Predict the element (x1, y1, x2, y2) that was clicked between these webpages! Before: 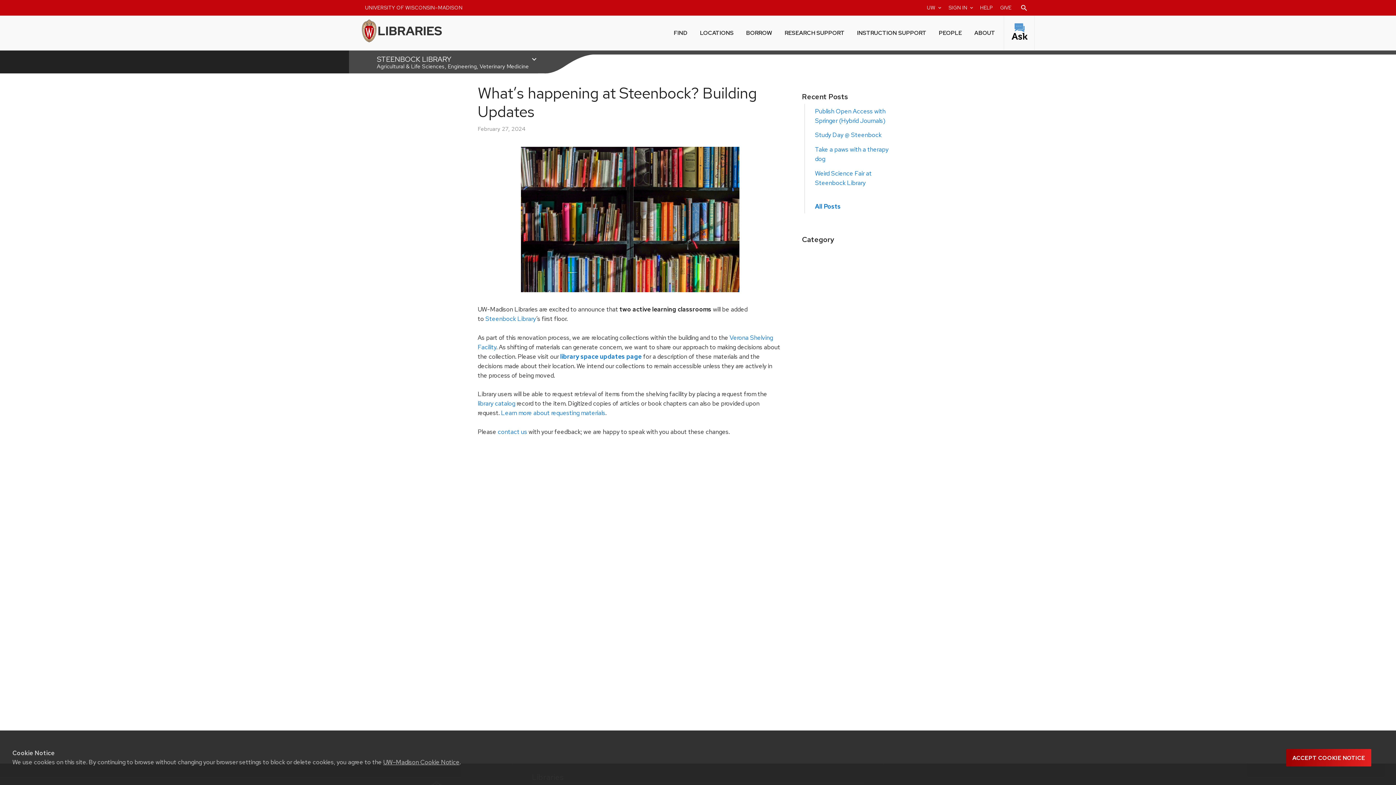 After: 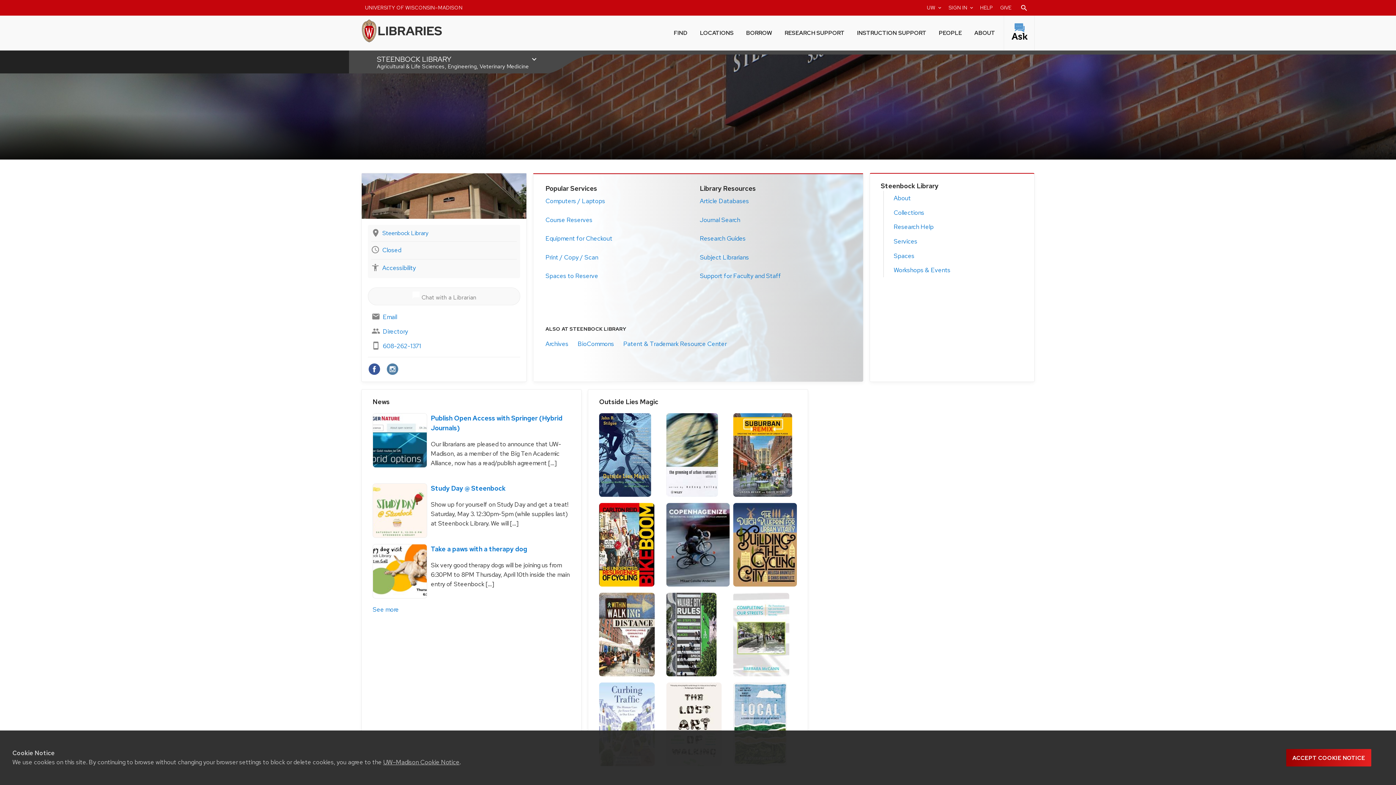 Action: label: Steenbock Library bbox: (485, 314, 536, 322)